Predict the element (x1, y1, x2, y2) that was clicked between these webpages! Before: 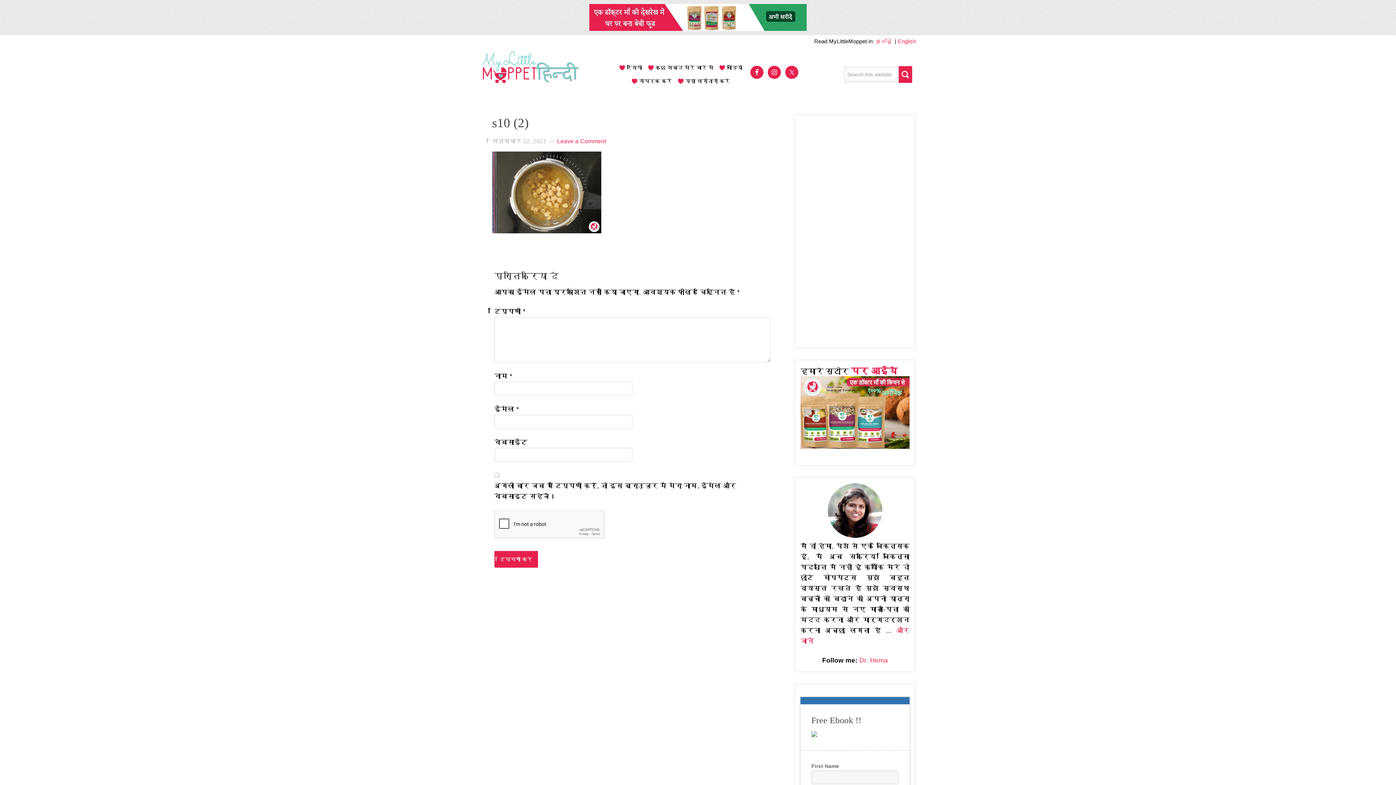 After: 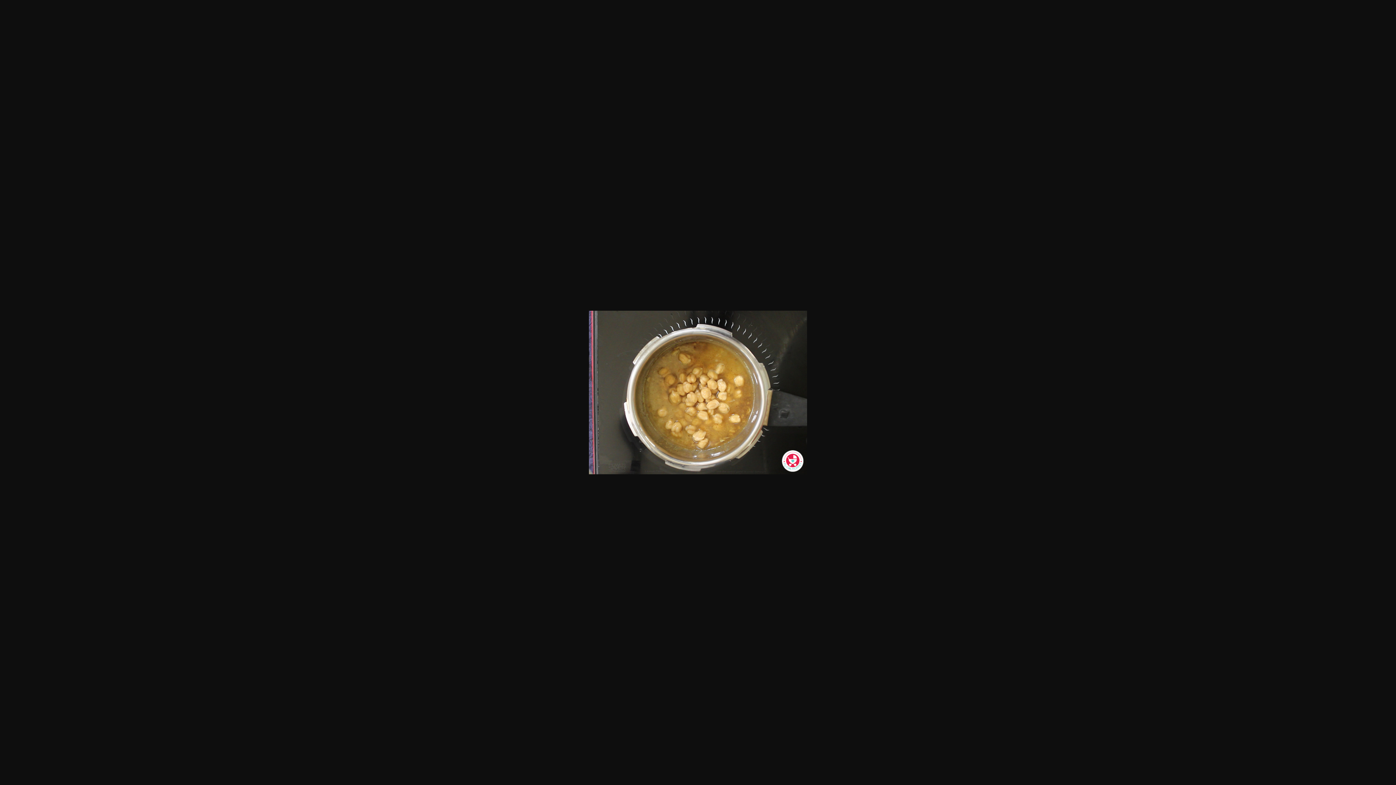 Action: bbox: (492, 226, 601, 233)